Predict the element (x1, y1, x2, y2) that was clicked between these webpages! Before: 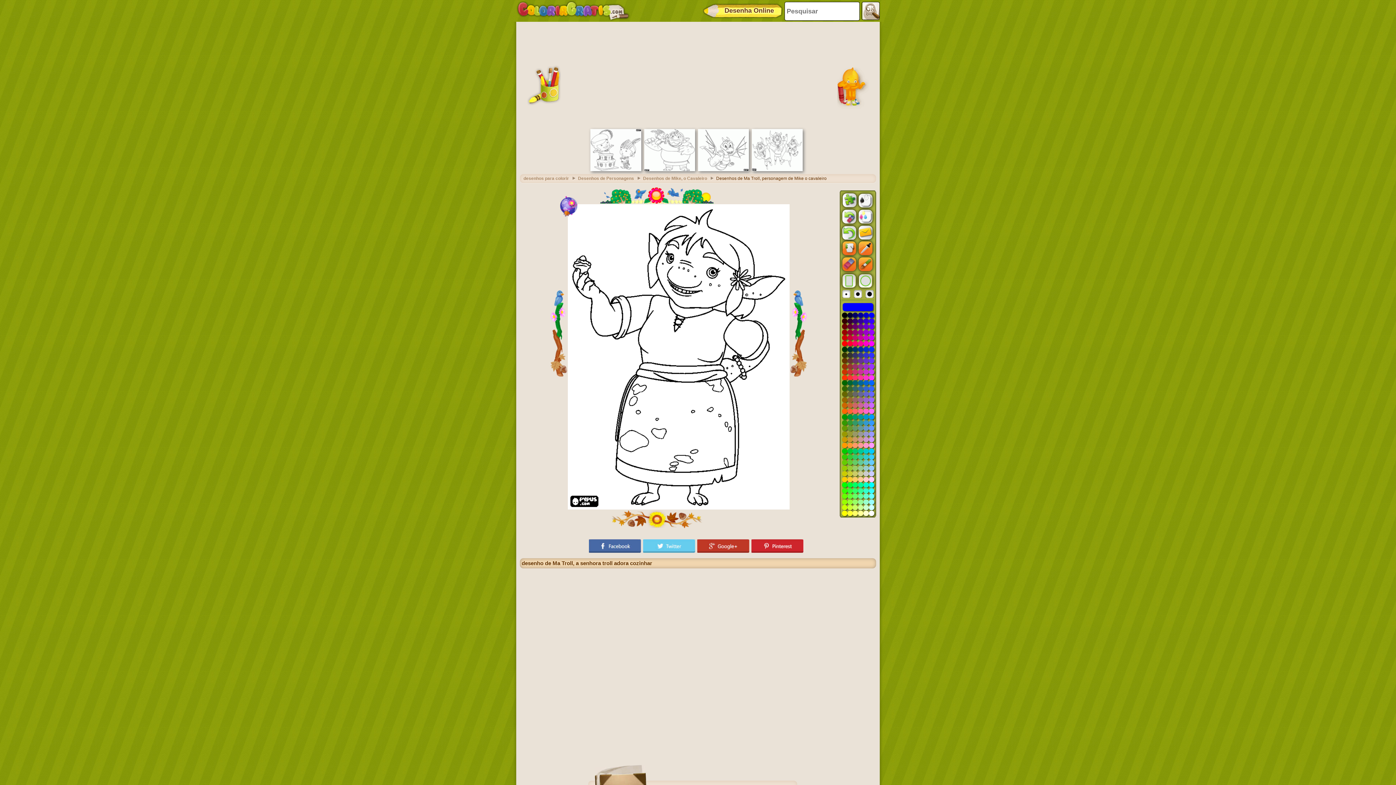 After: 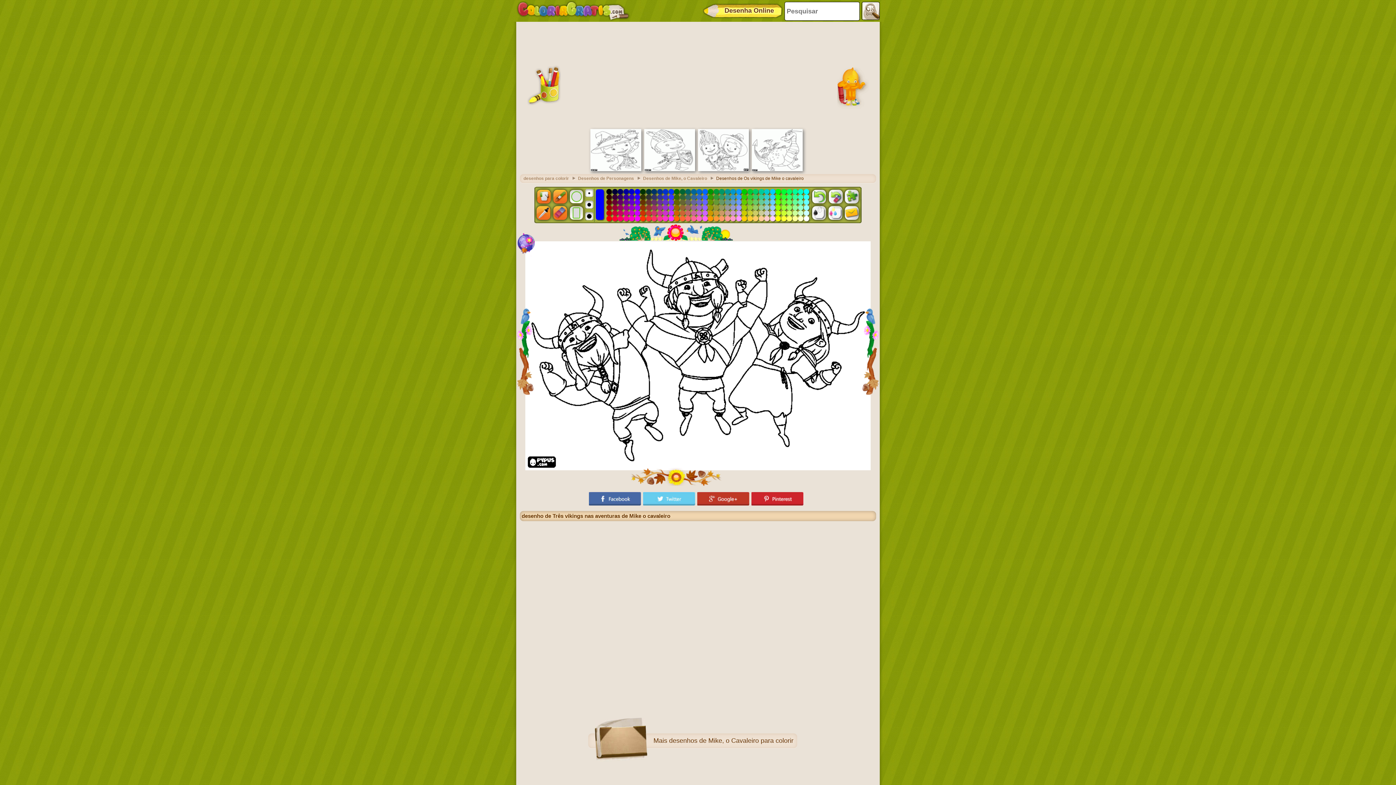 Action: bbox: (752, 167, 802, 172)